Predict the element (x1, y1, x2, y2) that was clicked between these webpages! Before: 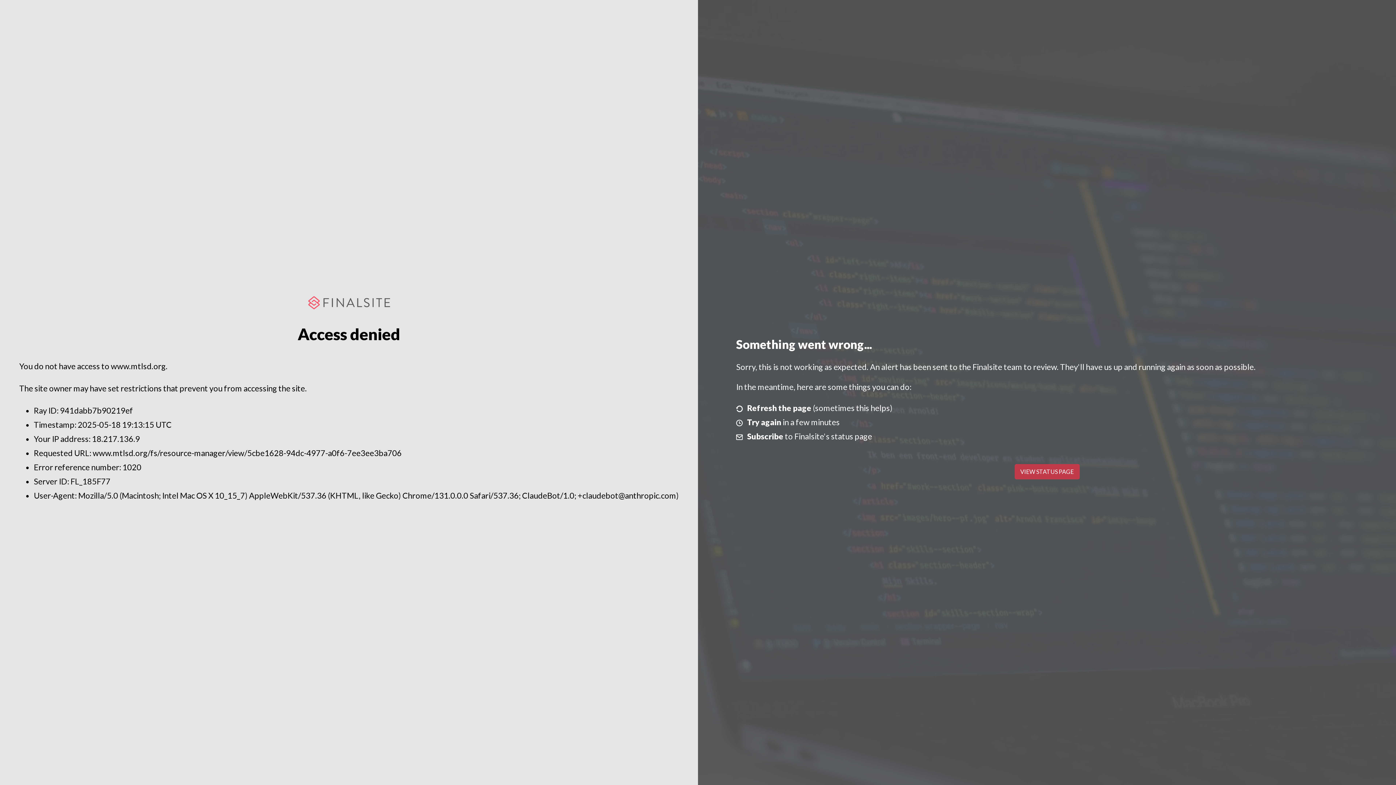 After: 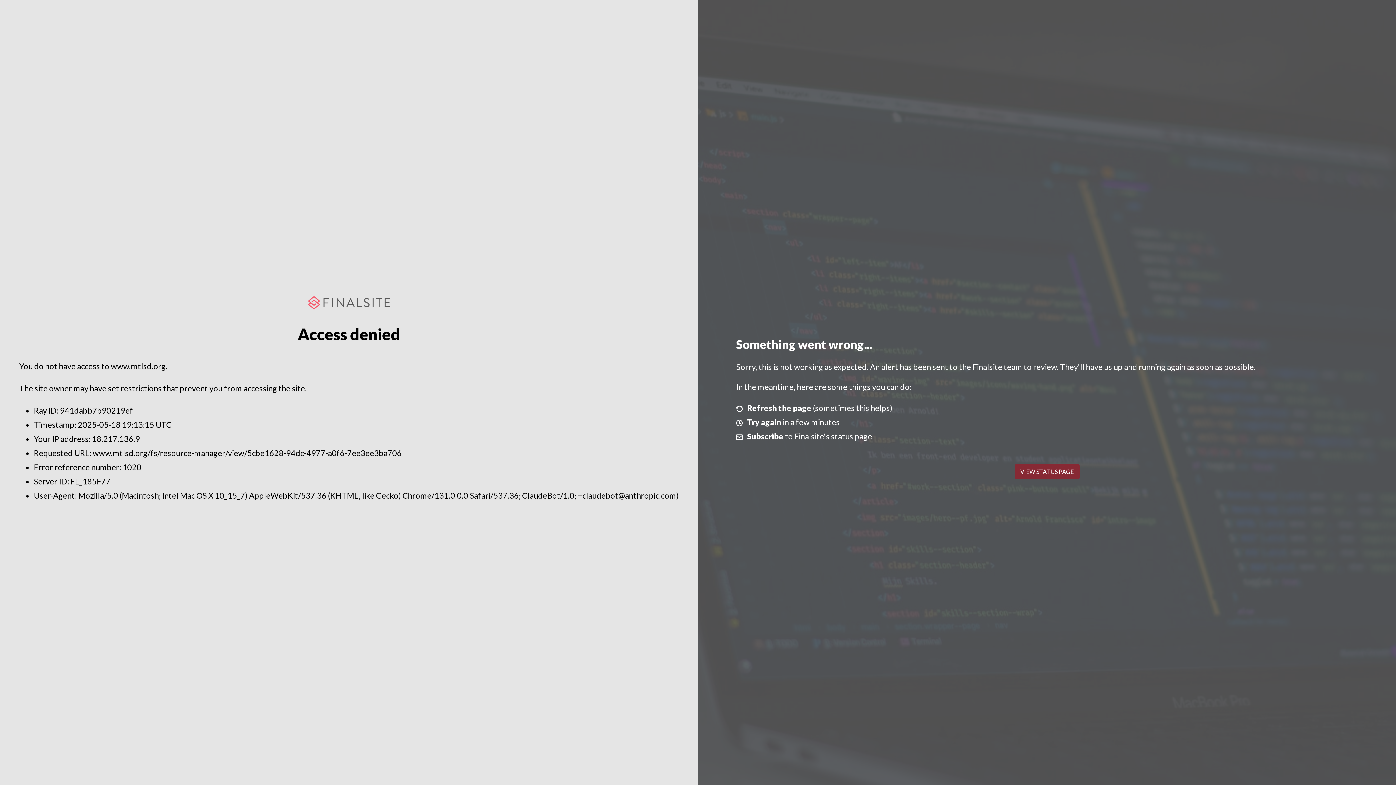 Action: label: VIEW STATUS PAGE bbox: (1014, 464, 1079, 479)